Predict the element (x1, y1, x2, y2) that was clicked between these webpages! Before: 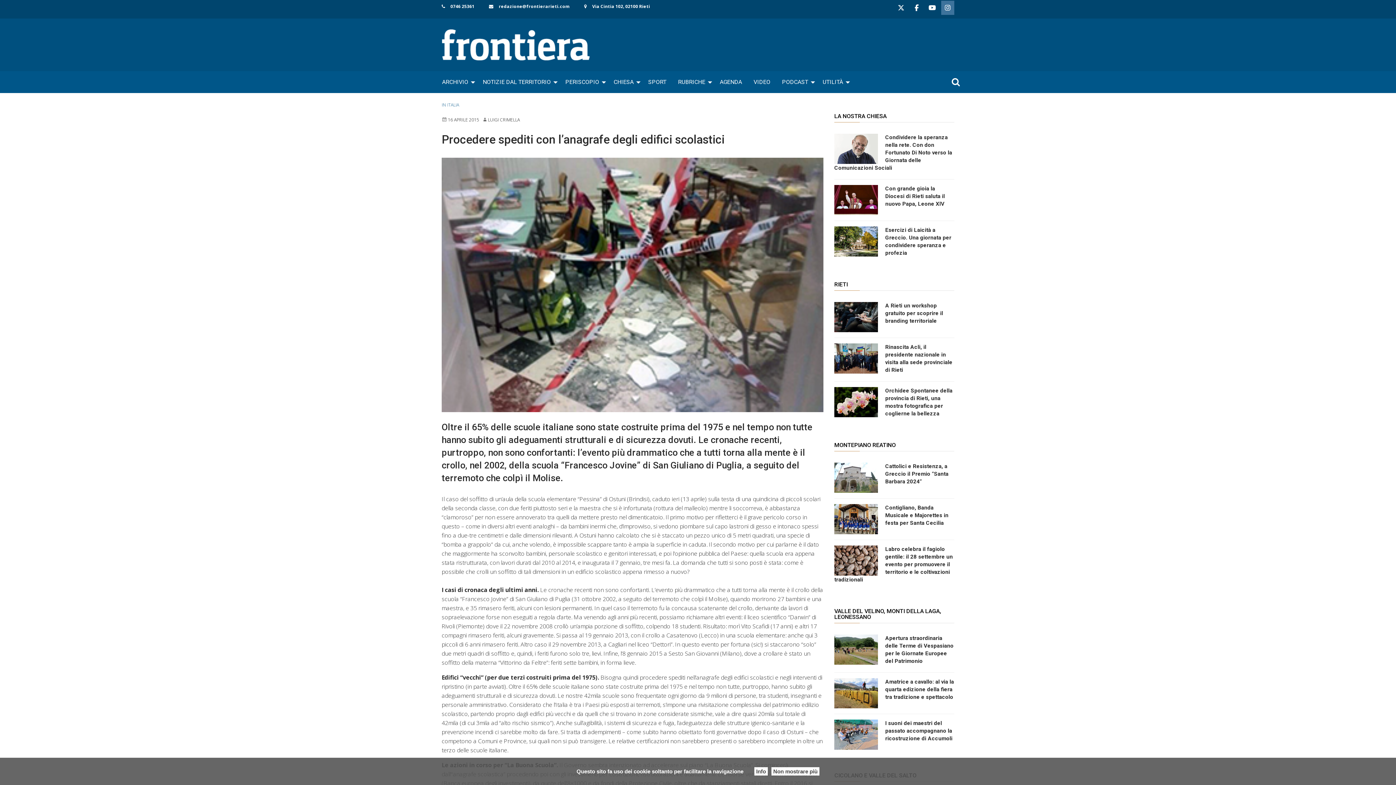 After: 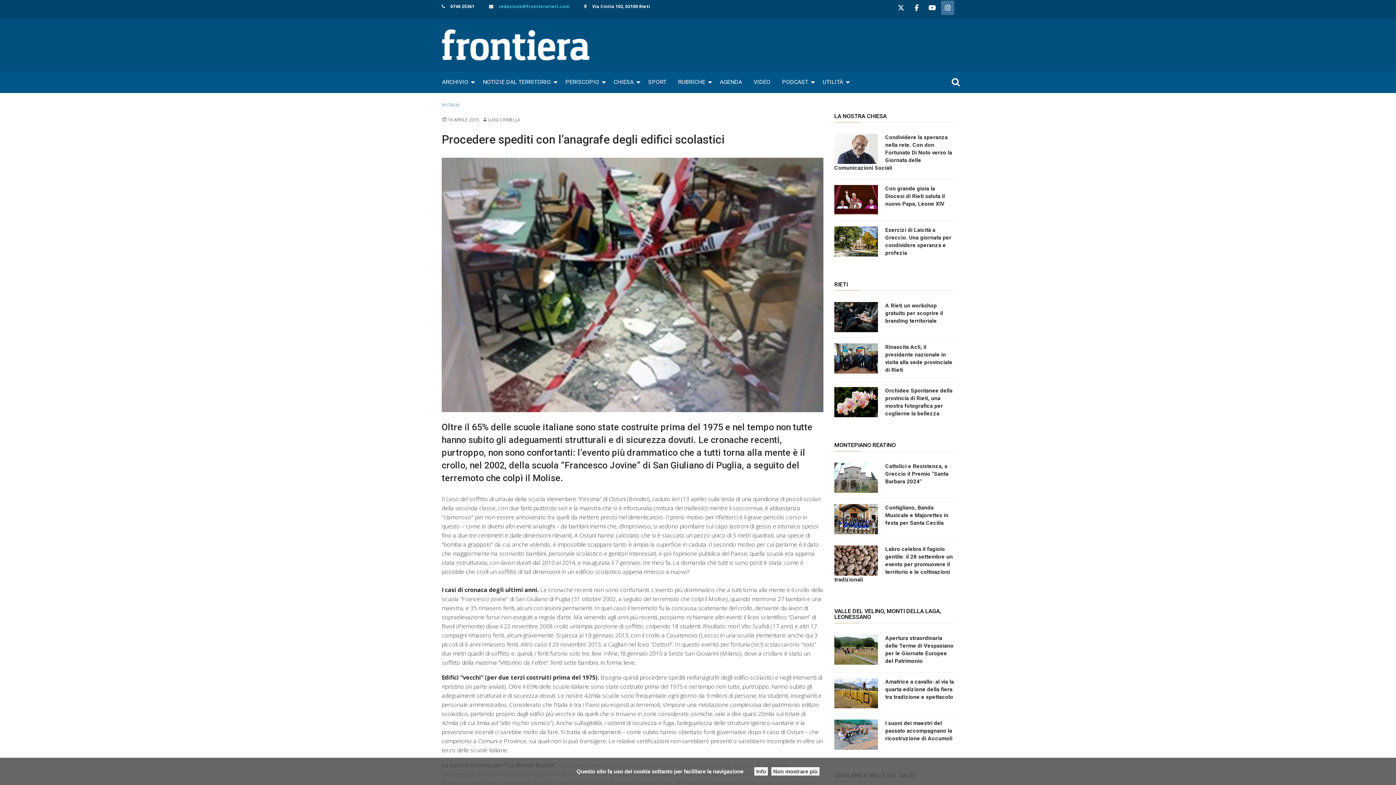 Action: bbox: (498, 3, 569, 9) label: redazione@frontierarieti.com